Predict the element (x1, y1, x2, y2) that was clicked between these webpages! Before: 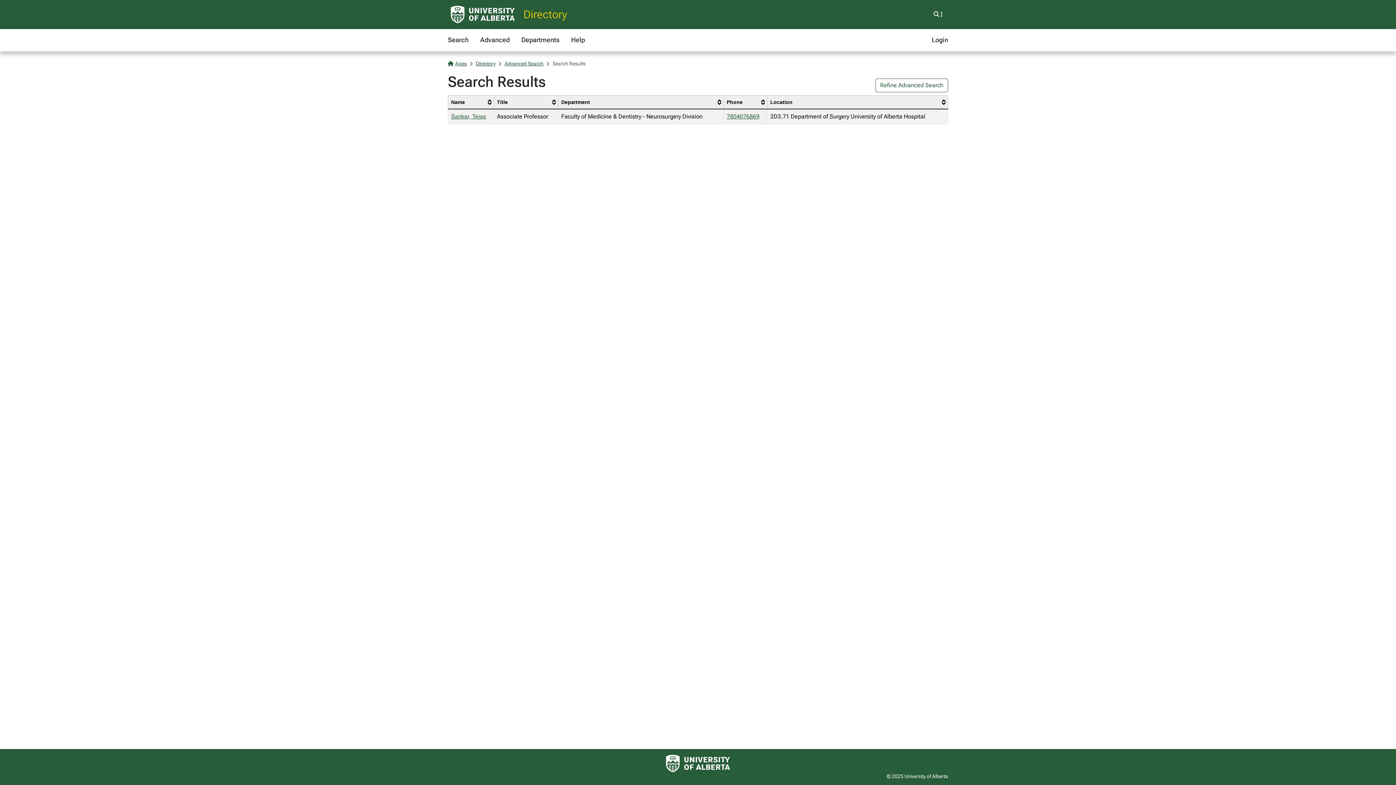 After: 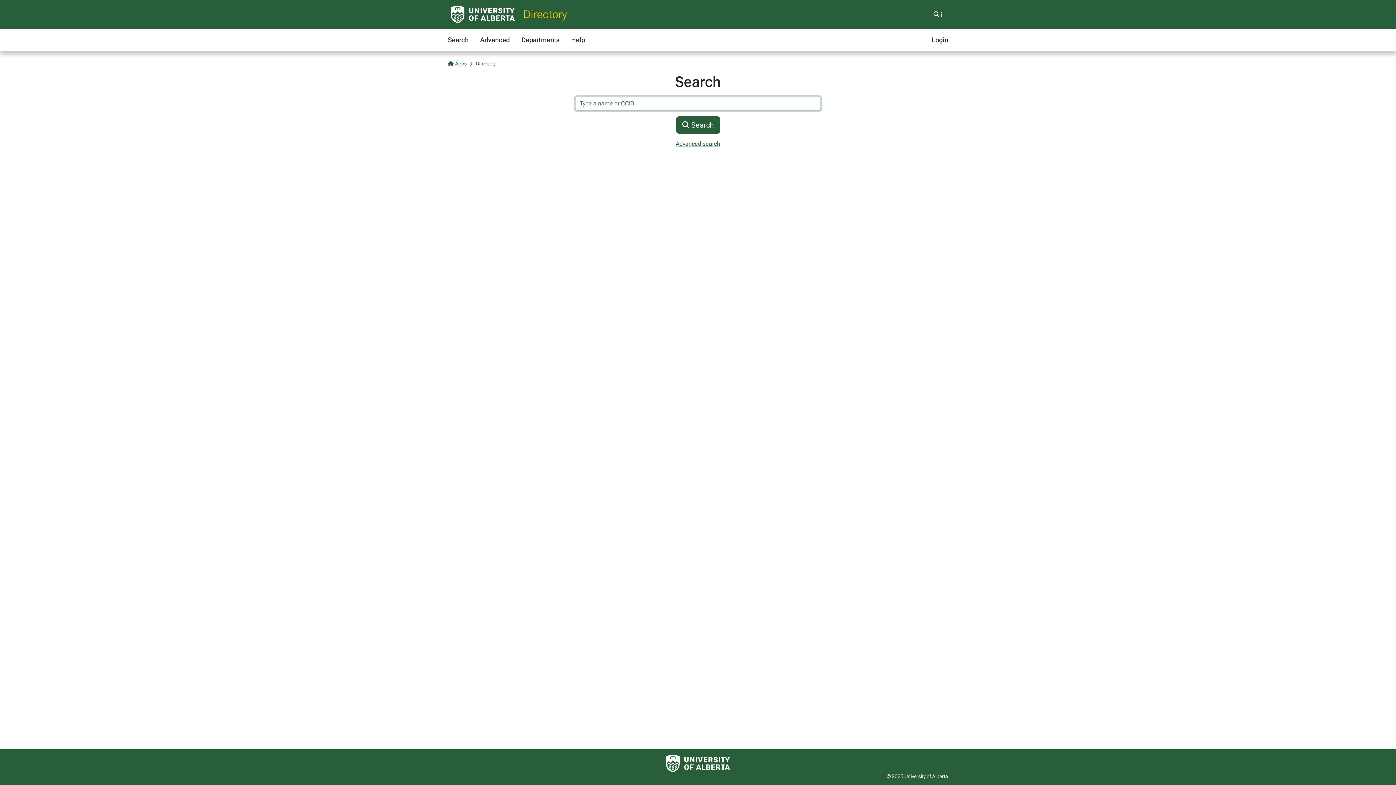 Action: bbox: (476, 60, 495, 66) label: Directory